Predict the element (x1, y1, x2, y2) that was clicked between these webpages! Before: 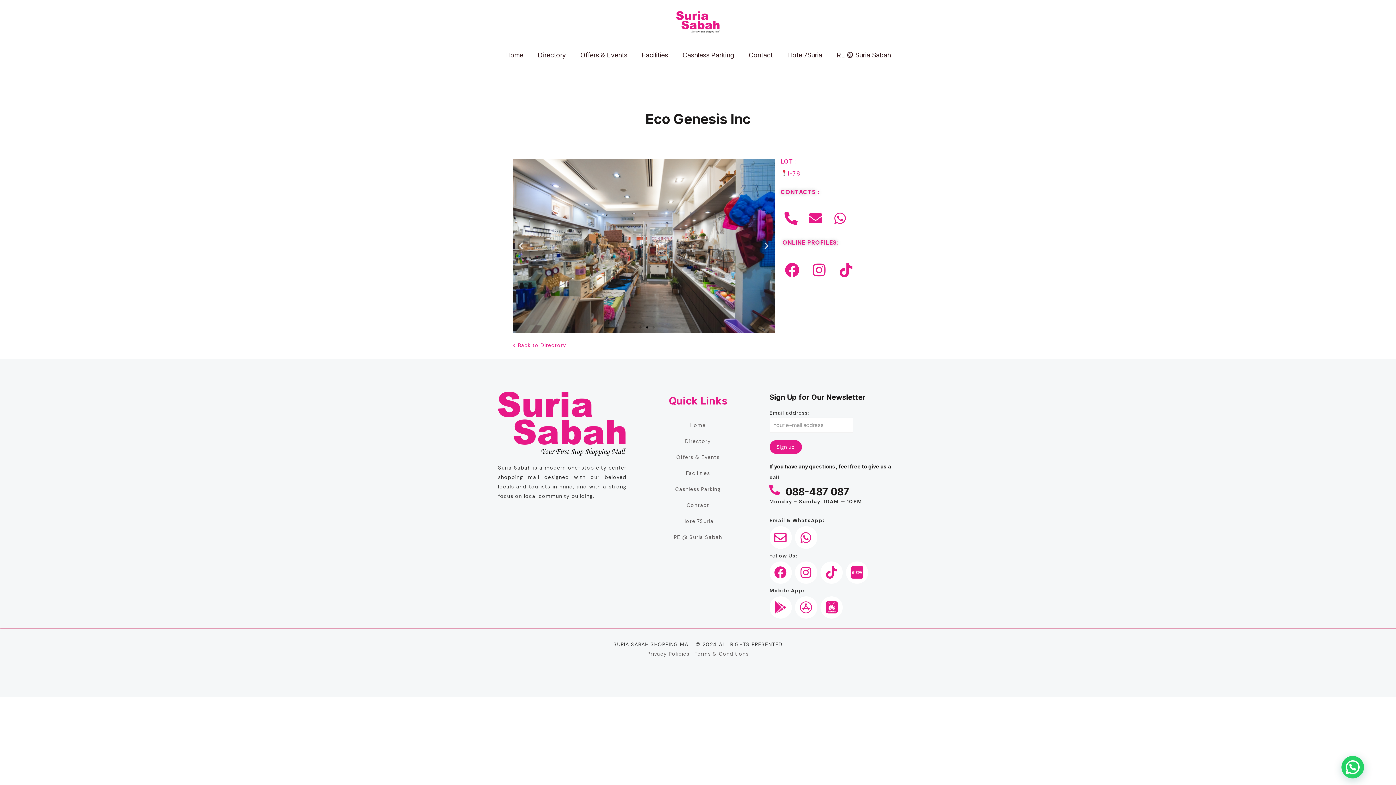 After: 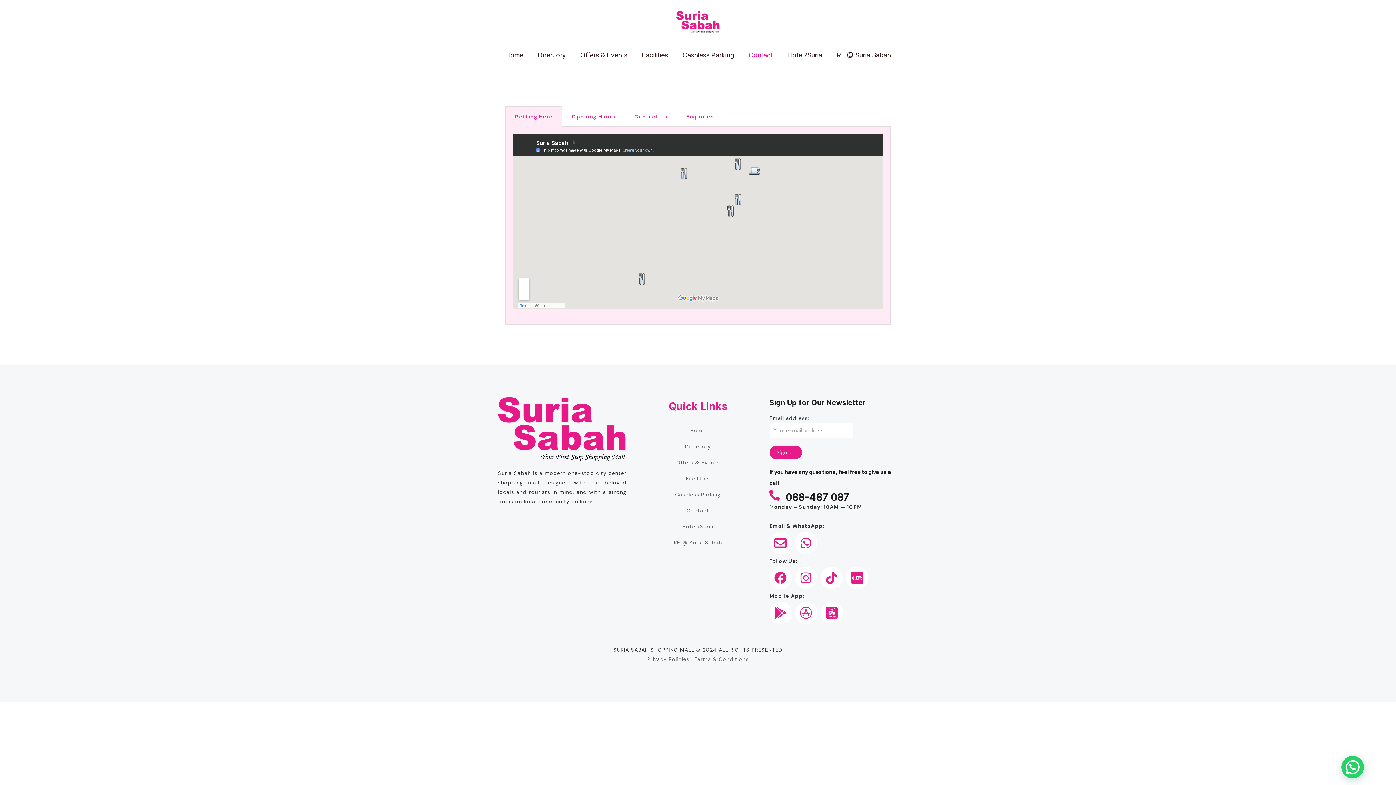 Action: bbox: (633, 497, 762, 513) label: Contact